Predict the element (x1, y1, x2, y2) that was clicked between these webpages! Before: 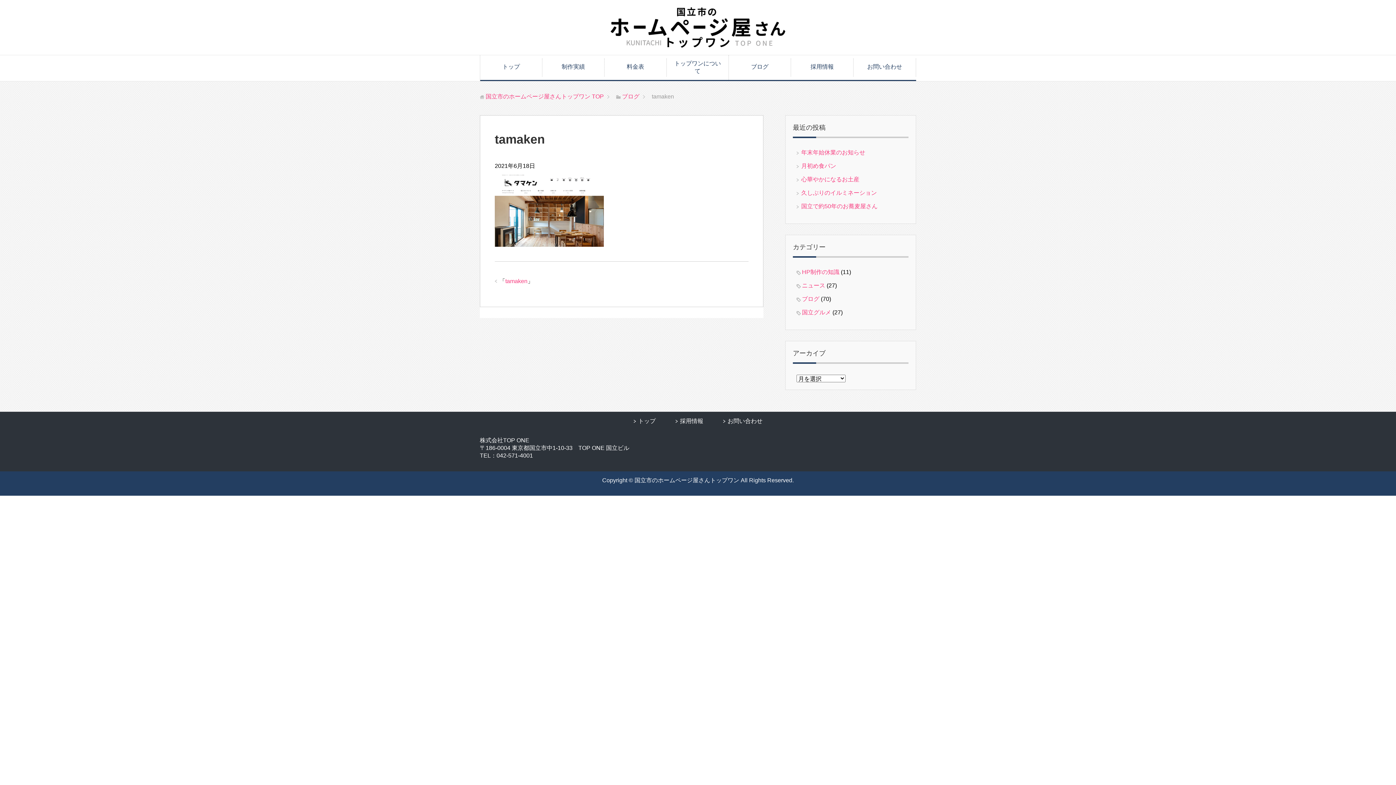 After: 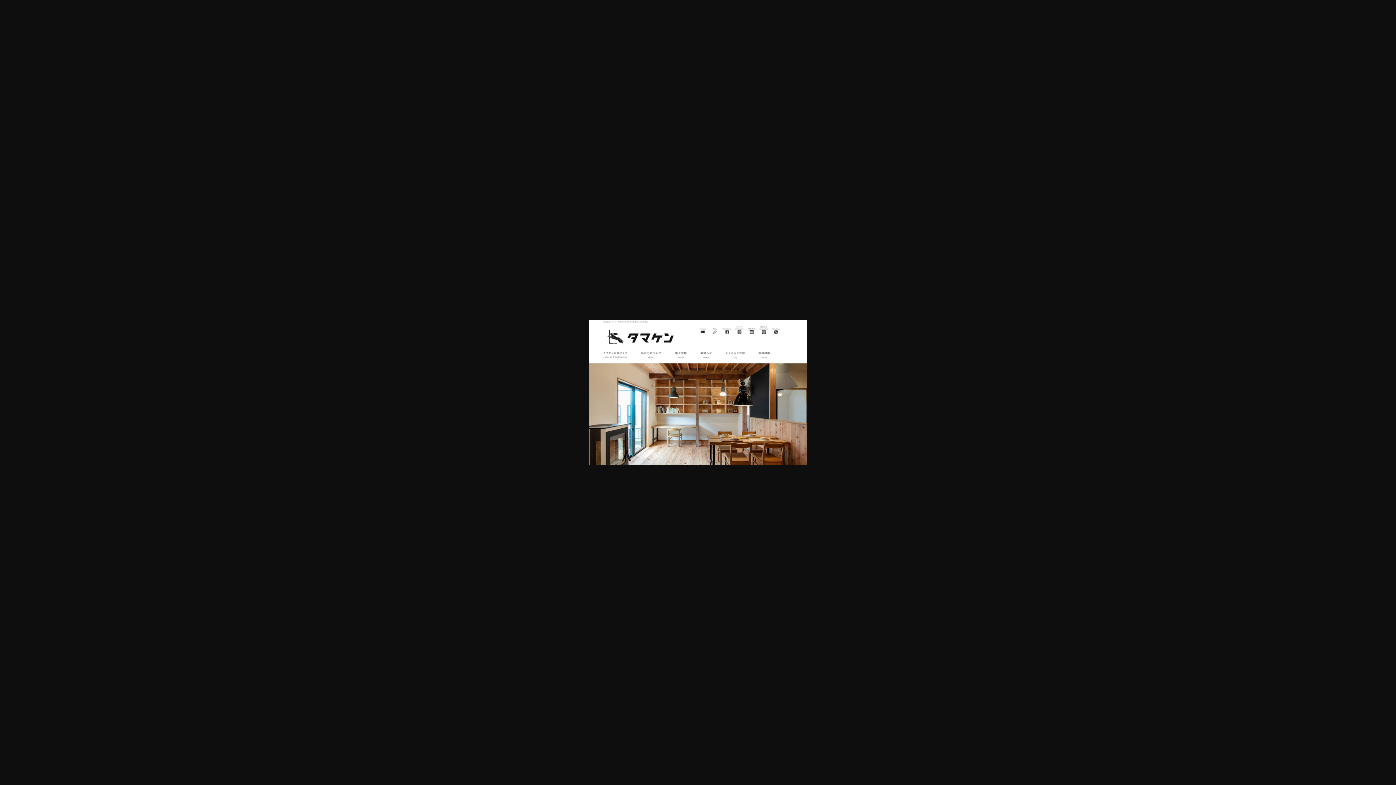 Action: bbox: (494, 238, 604, 244)